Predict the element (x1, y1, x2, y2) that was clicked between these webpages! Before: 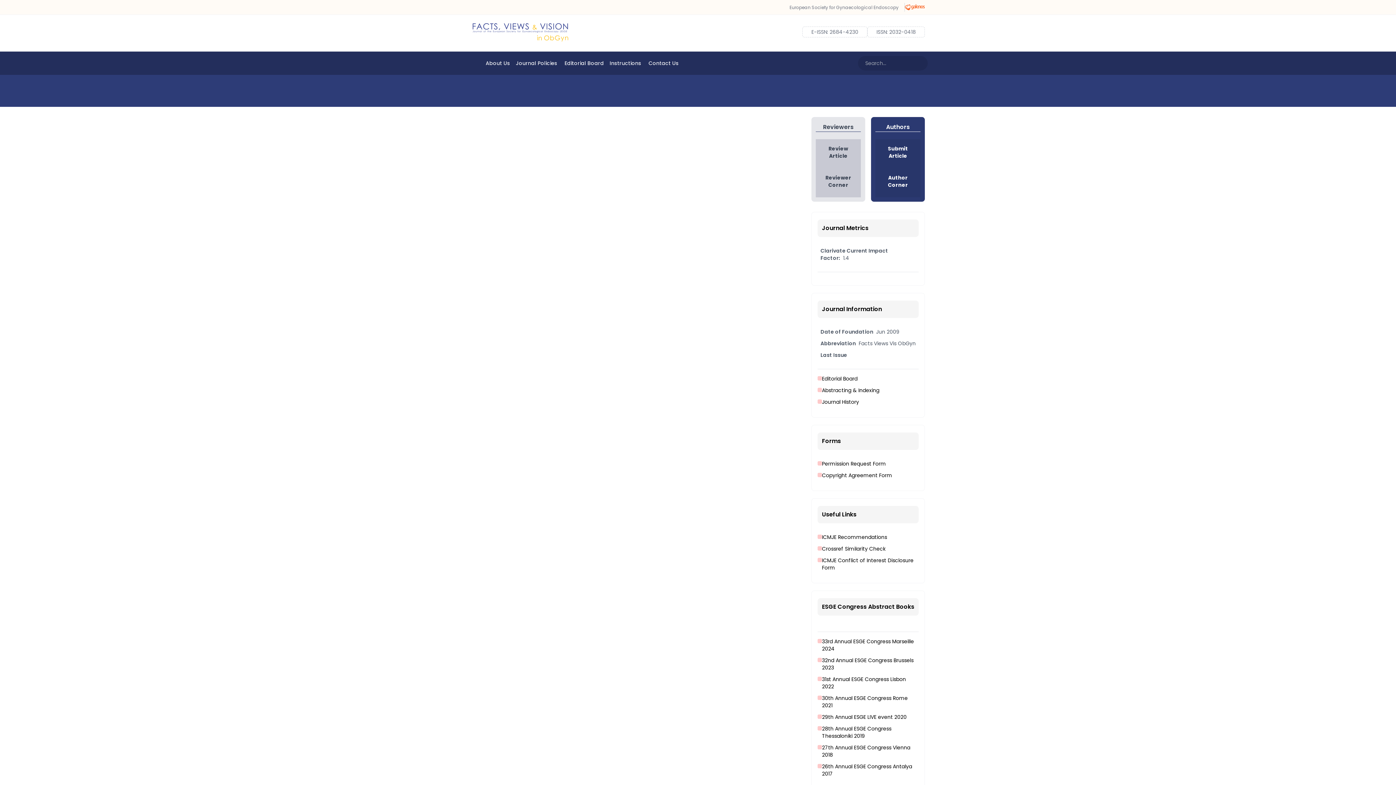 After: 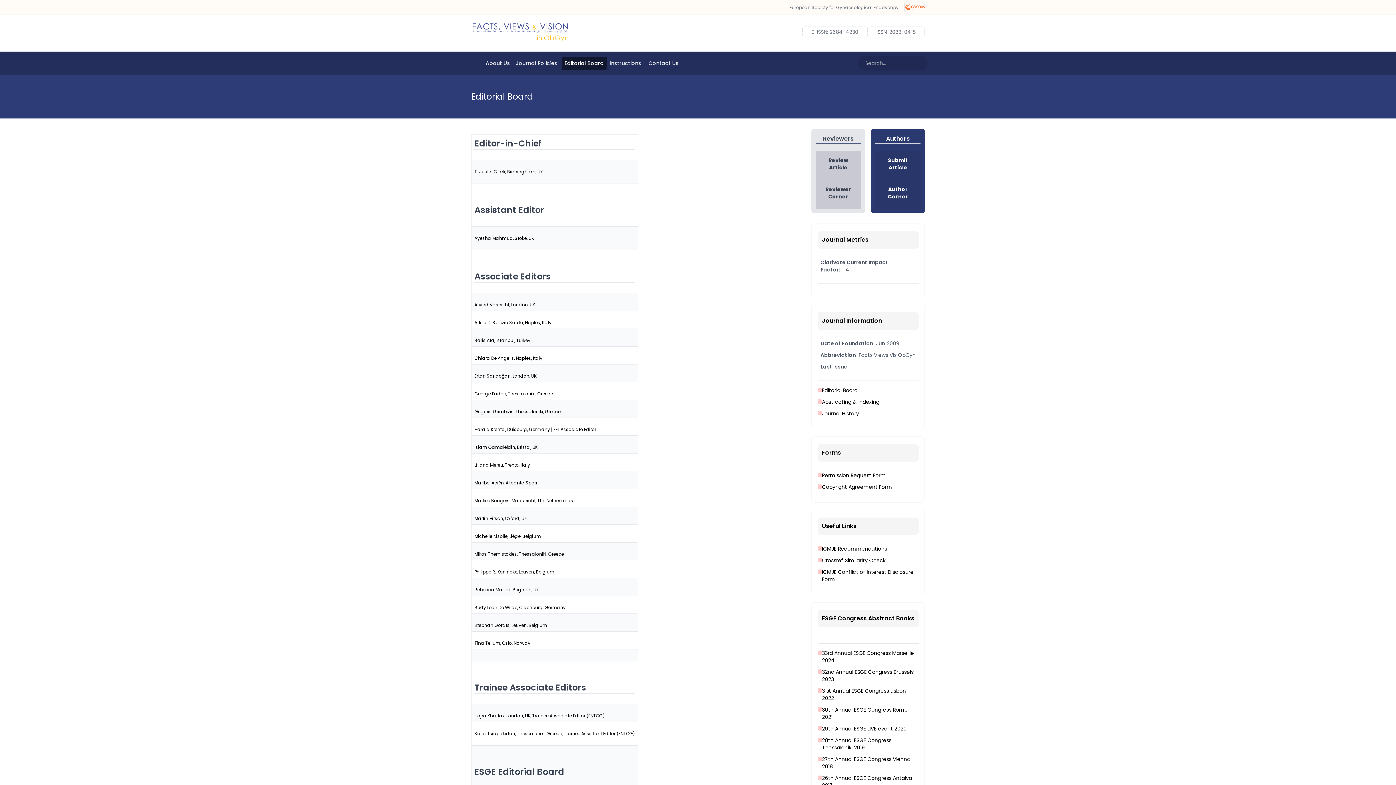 Action: label: Editorial Board bbox: (561, 56, 606, 69)